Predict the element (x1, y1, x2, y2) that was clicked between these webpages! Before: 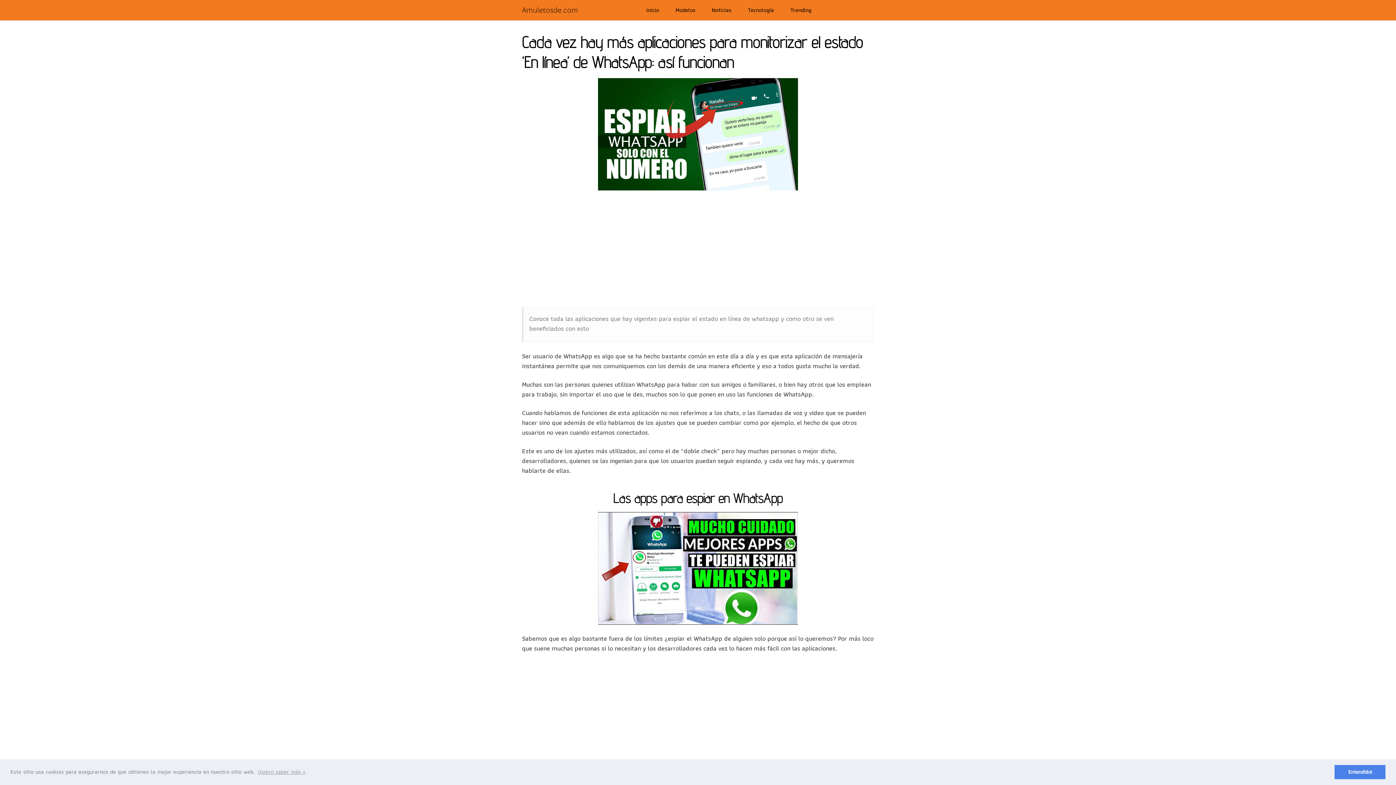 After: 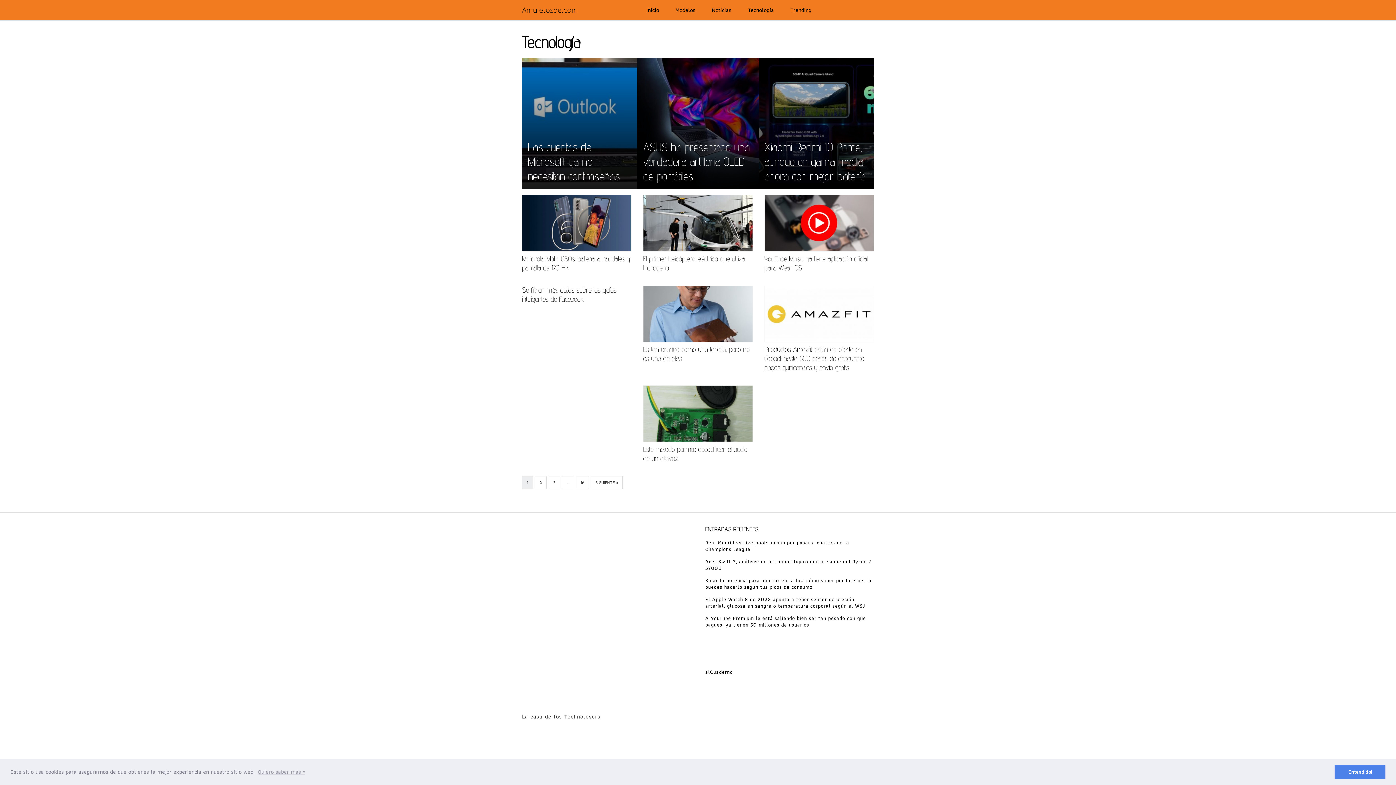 Action: label: Tecnología bbox: (740, 0, 781, 20)